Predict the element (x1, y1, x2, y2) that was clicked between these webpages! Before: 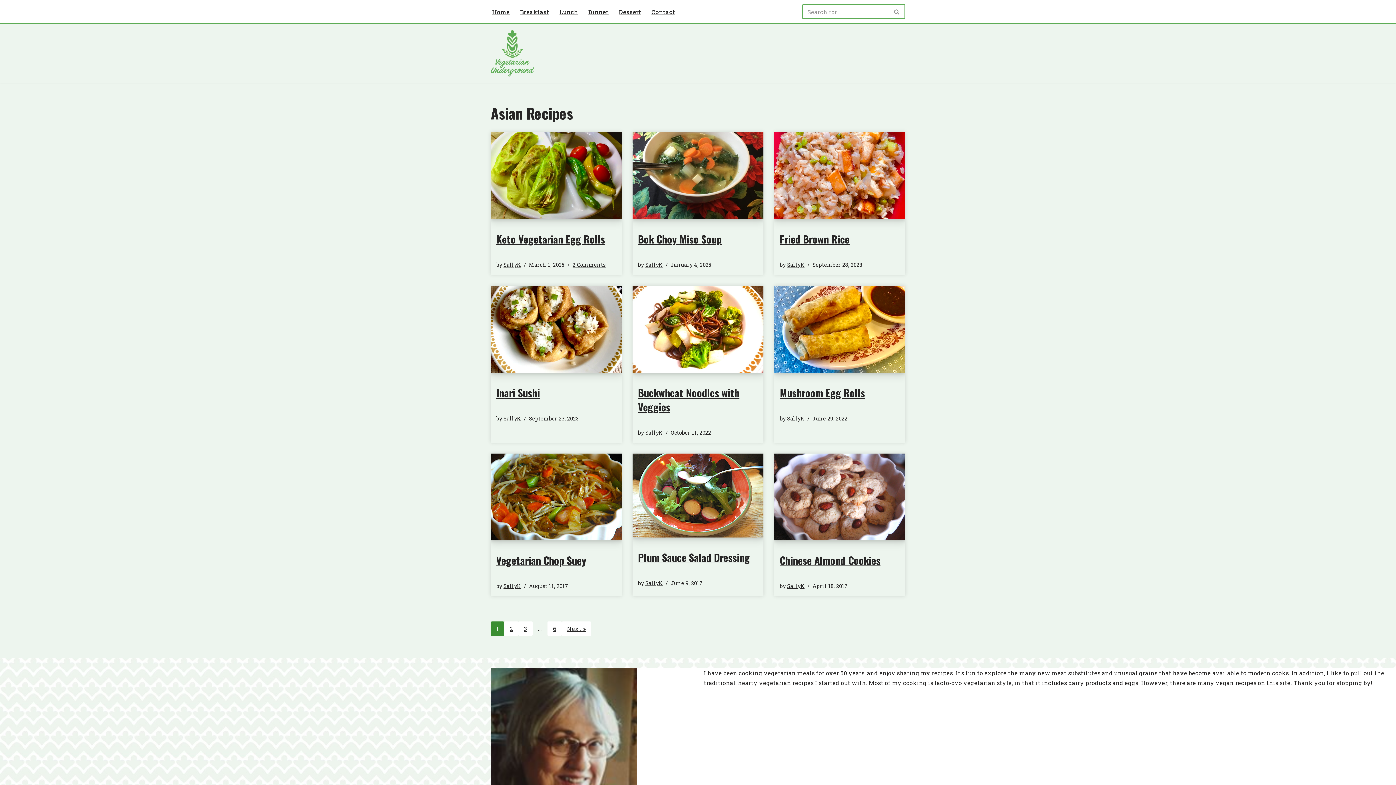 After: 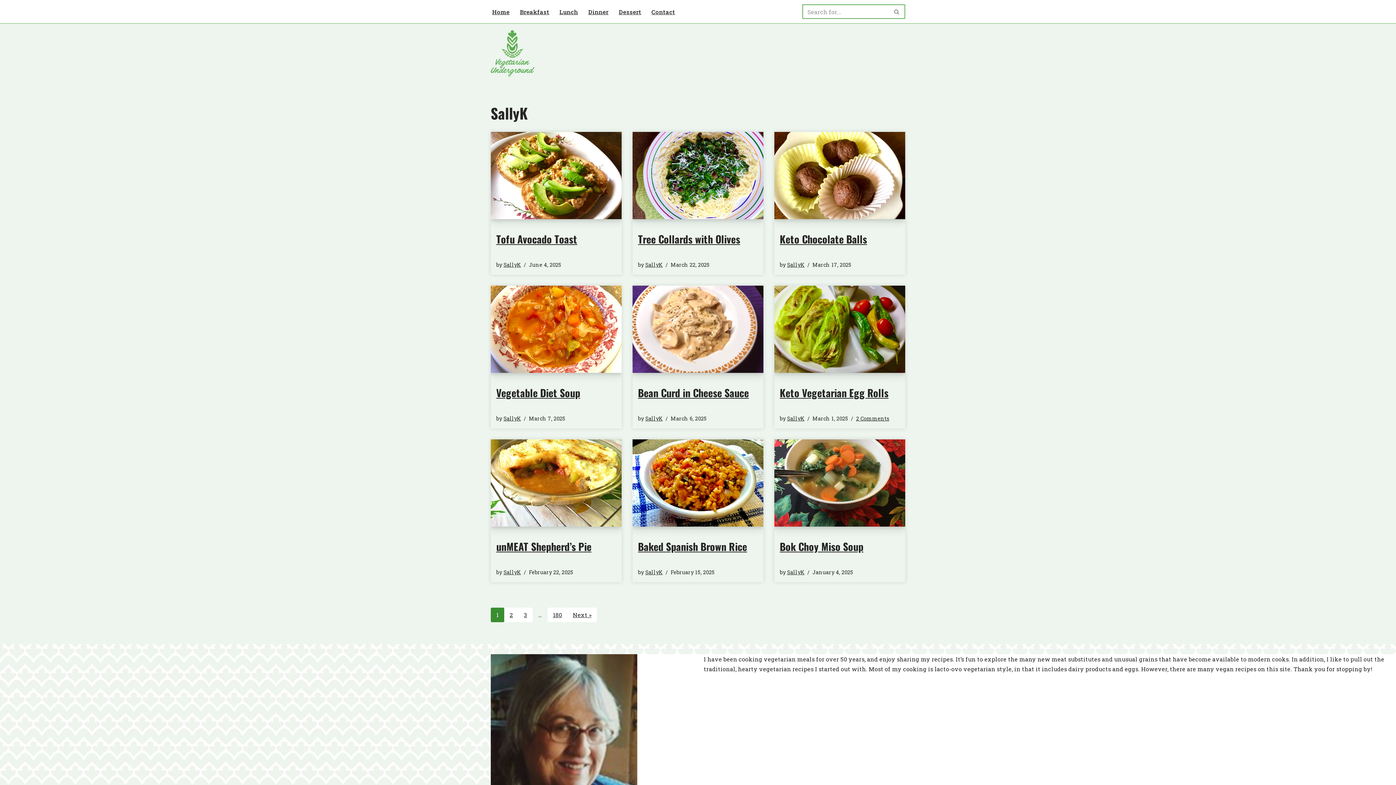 Action: label: SallyK bbox: (787, 582, 804, 589)